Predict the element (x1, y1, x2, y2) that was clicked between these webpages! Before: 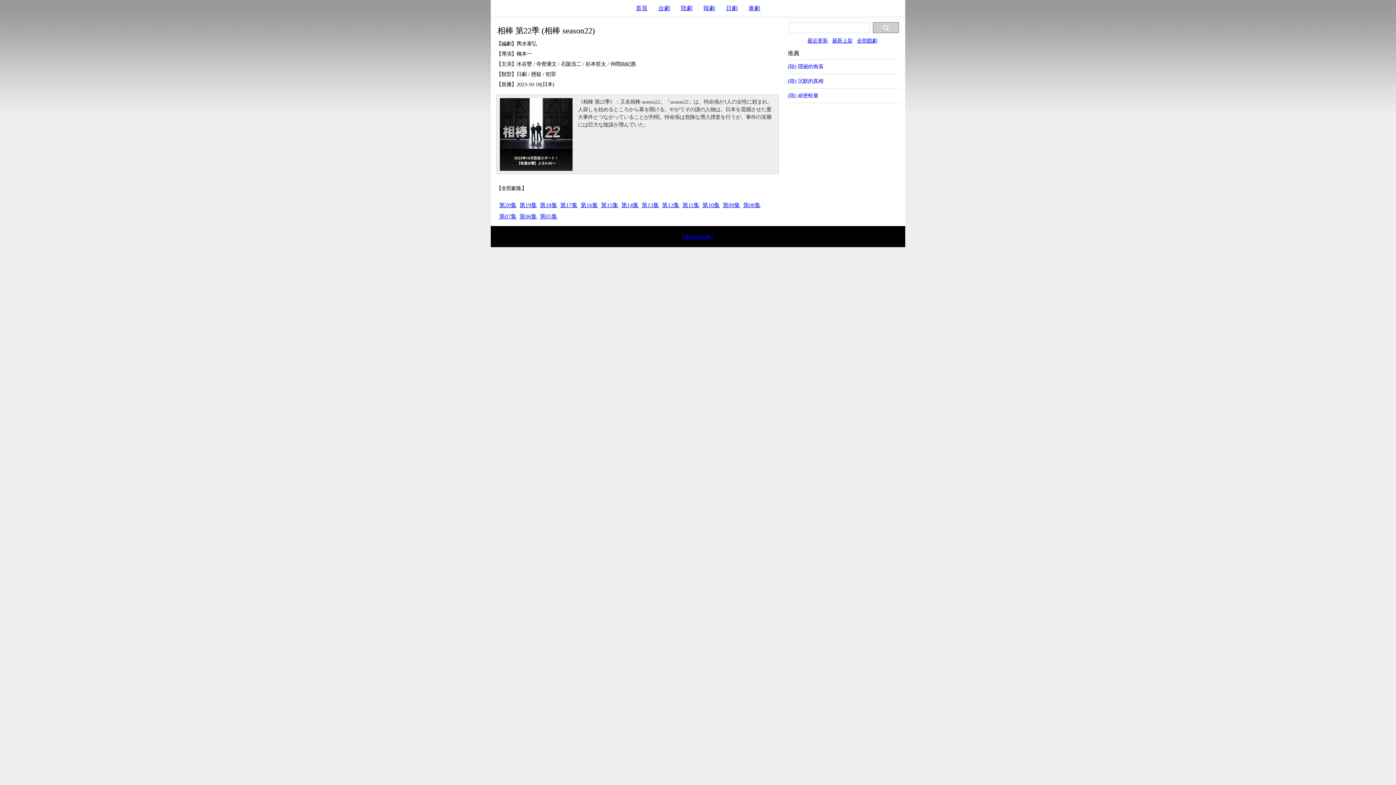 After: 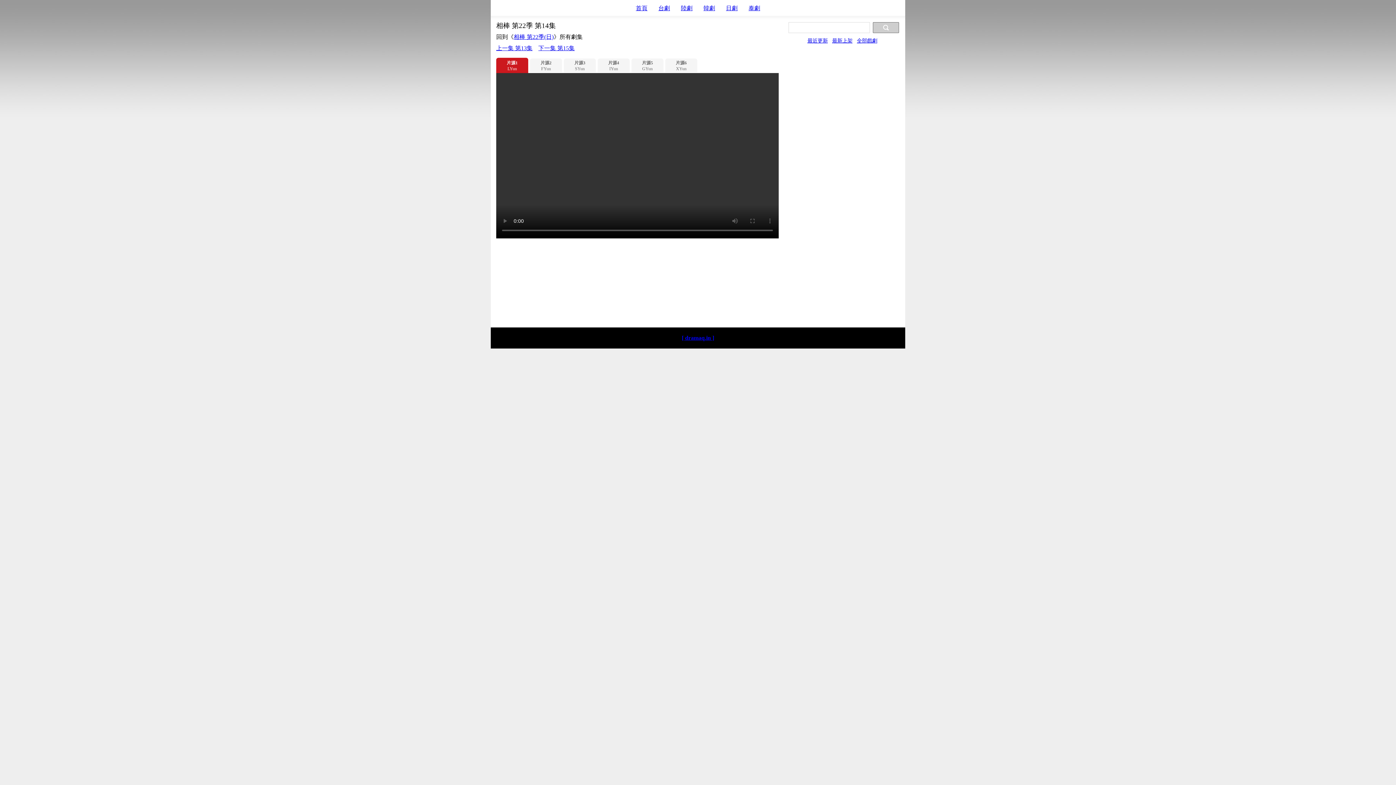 Action: bbox: (621, 202, 638, 208) label: 第14集